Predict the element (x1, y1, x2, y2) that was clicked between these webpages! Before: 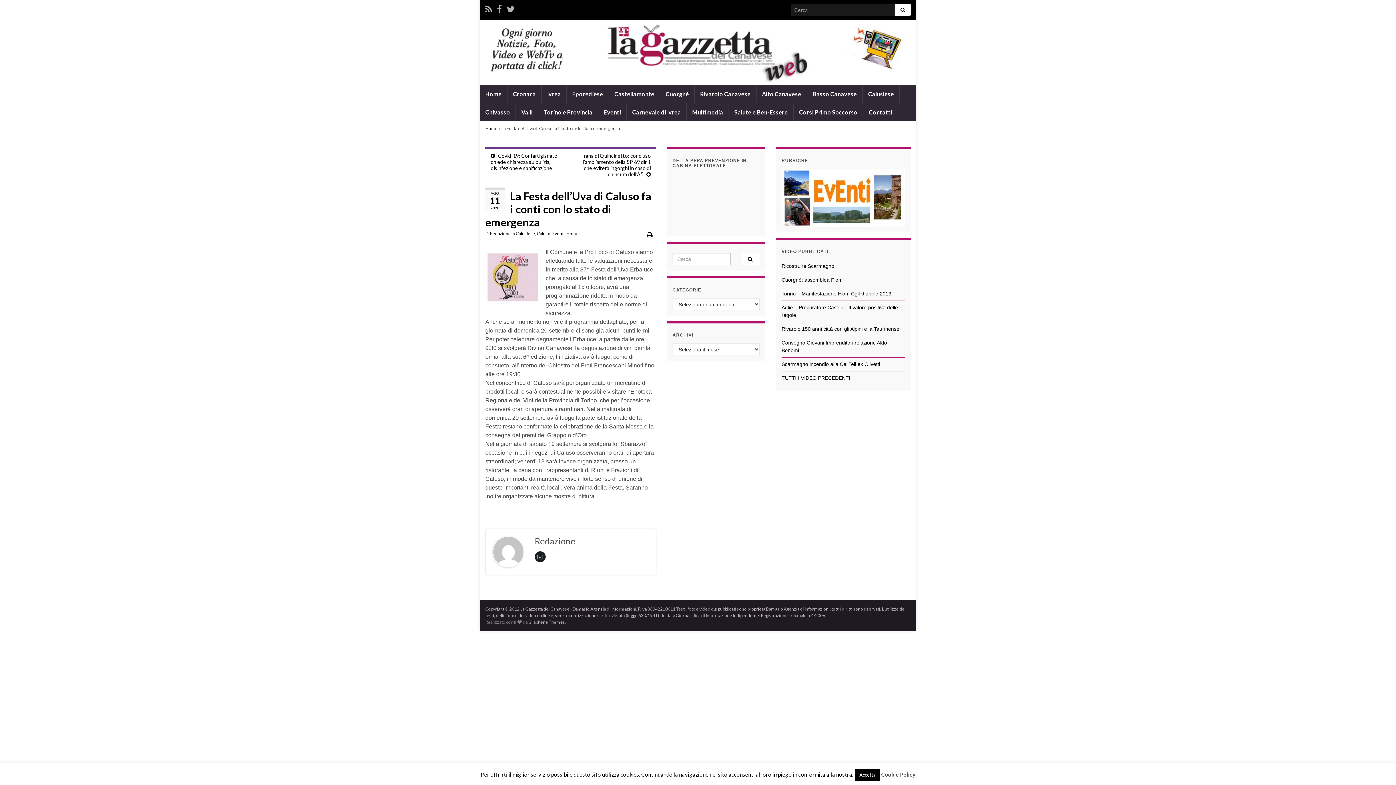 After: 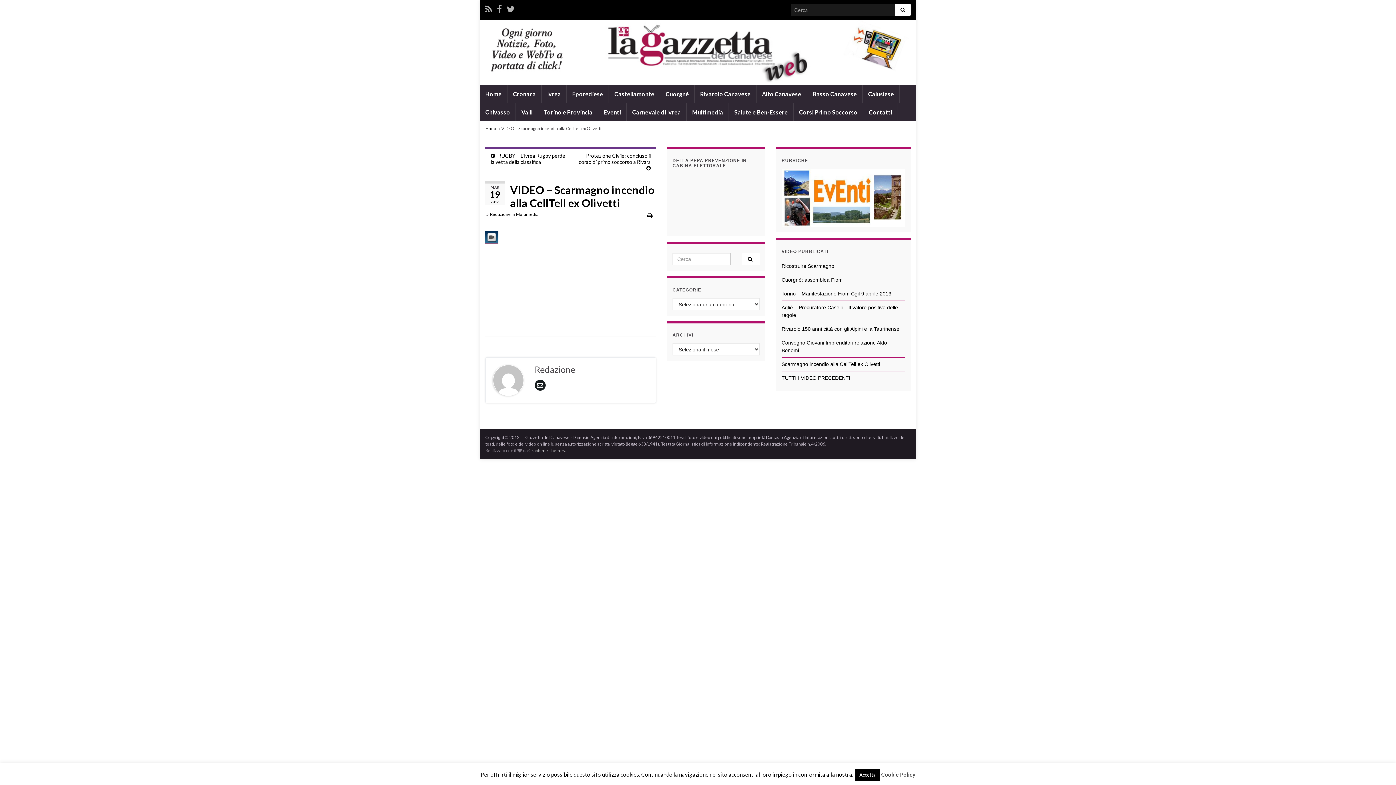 Action: label: Scarmagno incendio alla CellTell ex Olivetti bbox: (781, 361, 880, 367)